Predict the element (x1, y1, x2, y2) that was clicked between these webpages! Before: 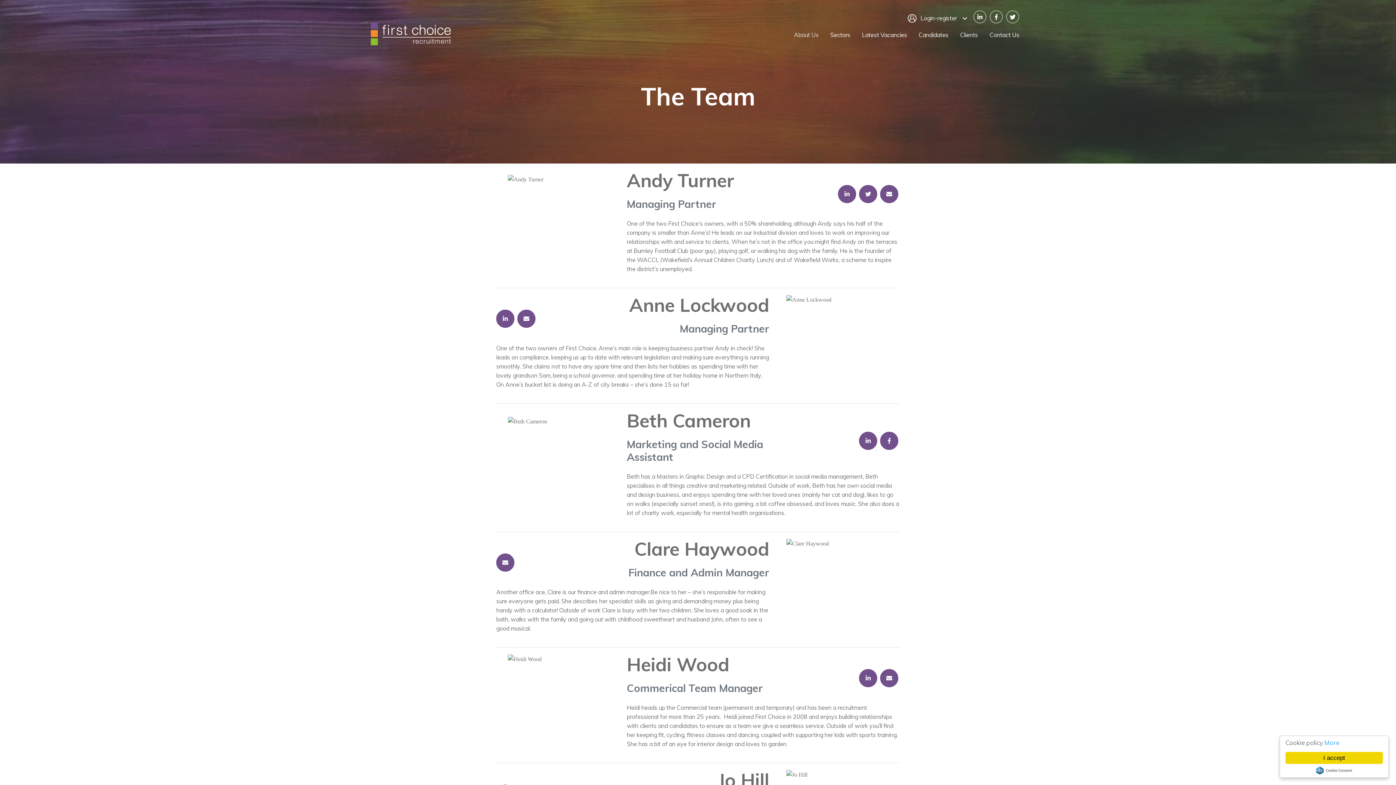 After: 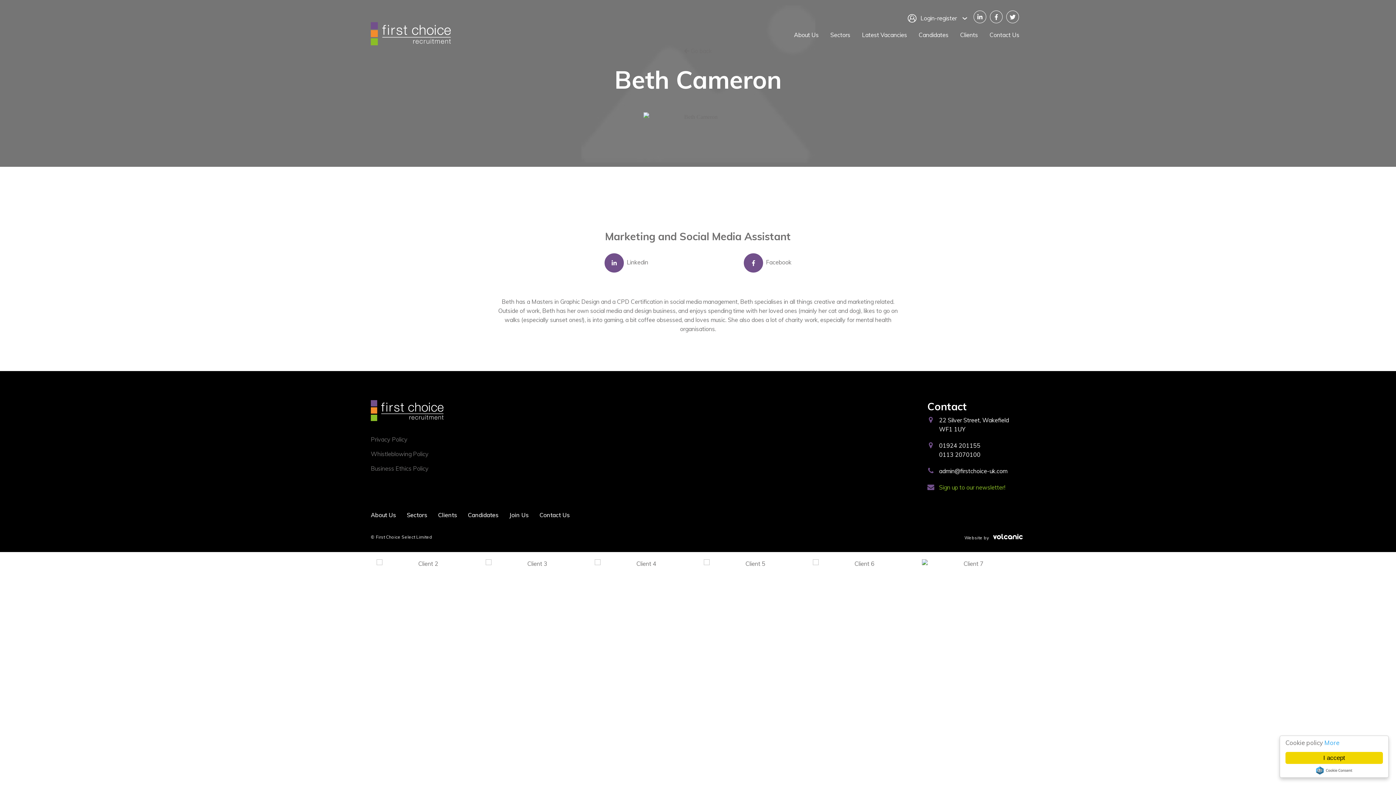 Action: label: Beth Cameron bbox: (626, 409, 750, 432)